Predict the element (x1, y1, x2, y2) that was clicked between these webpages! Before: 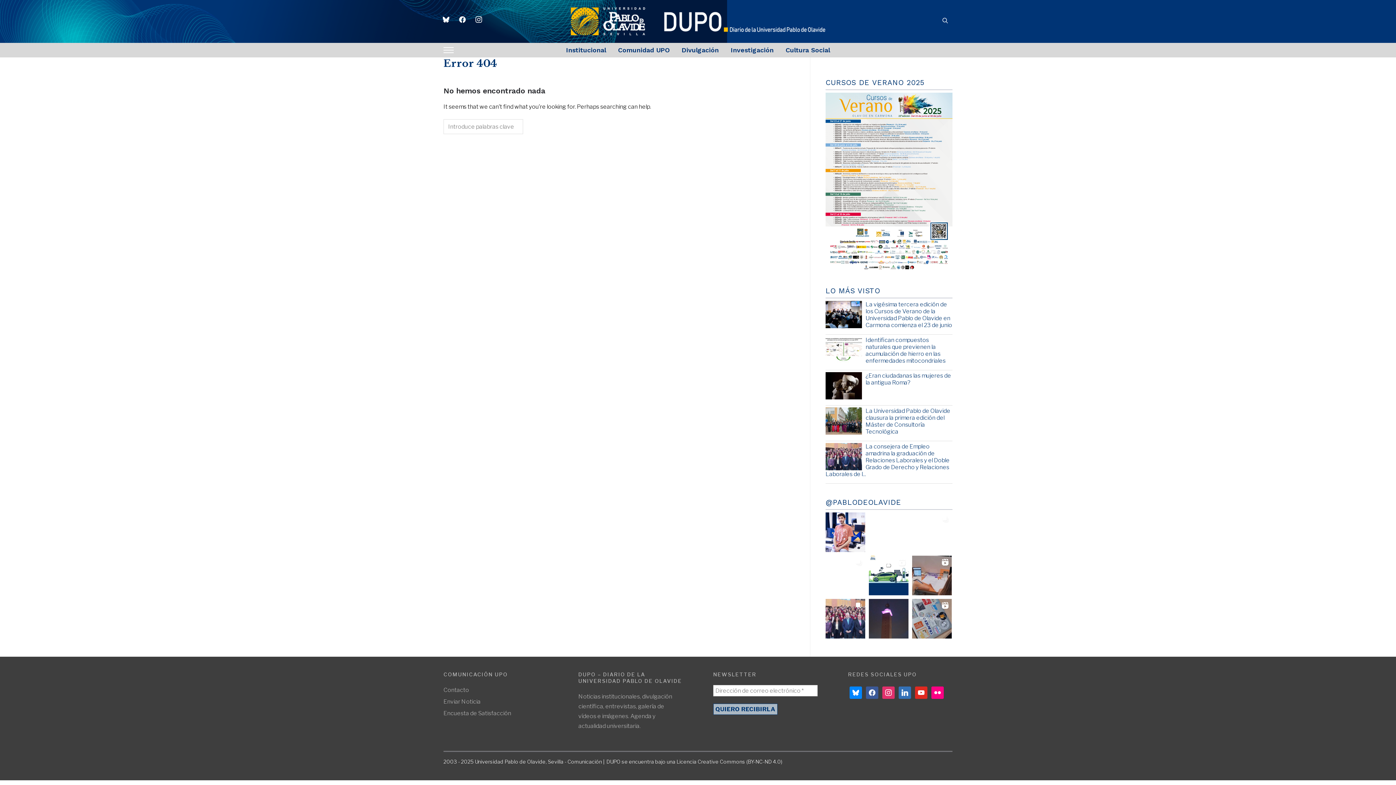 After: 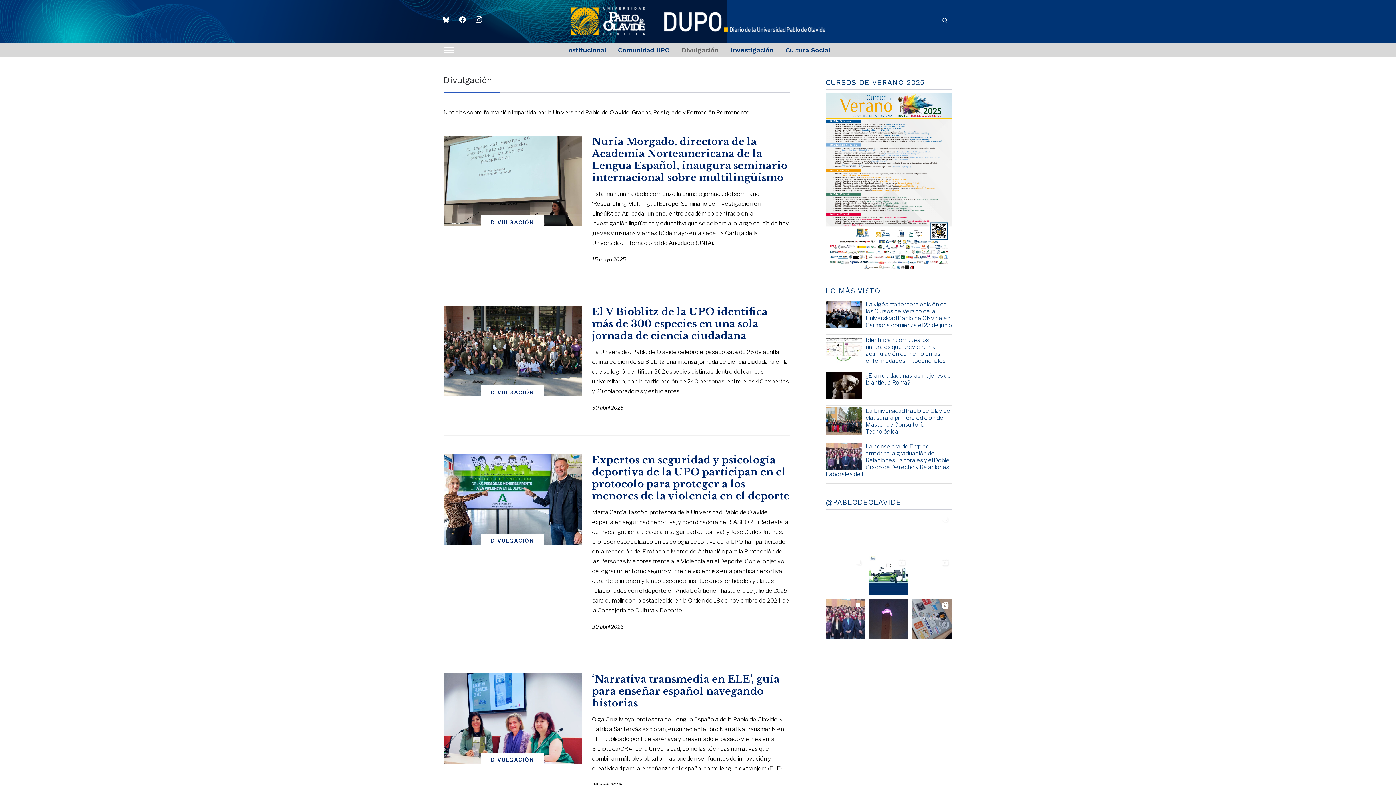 Action: bbox: (681, 41, 718, 59) label: Divulgación